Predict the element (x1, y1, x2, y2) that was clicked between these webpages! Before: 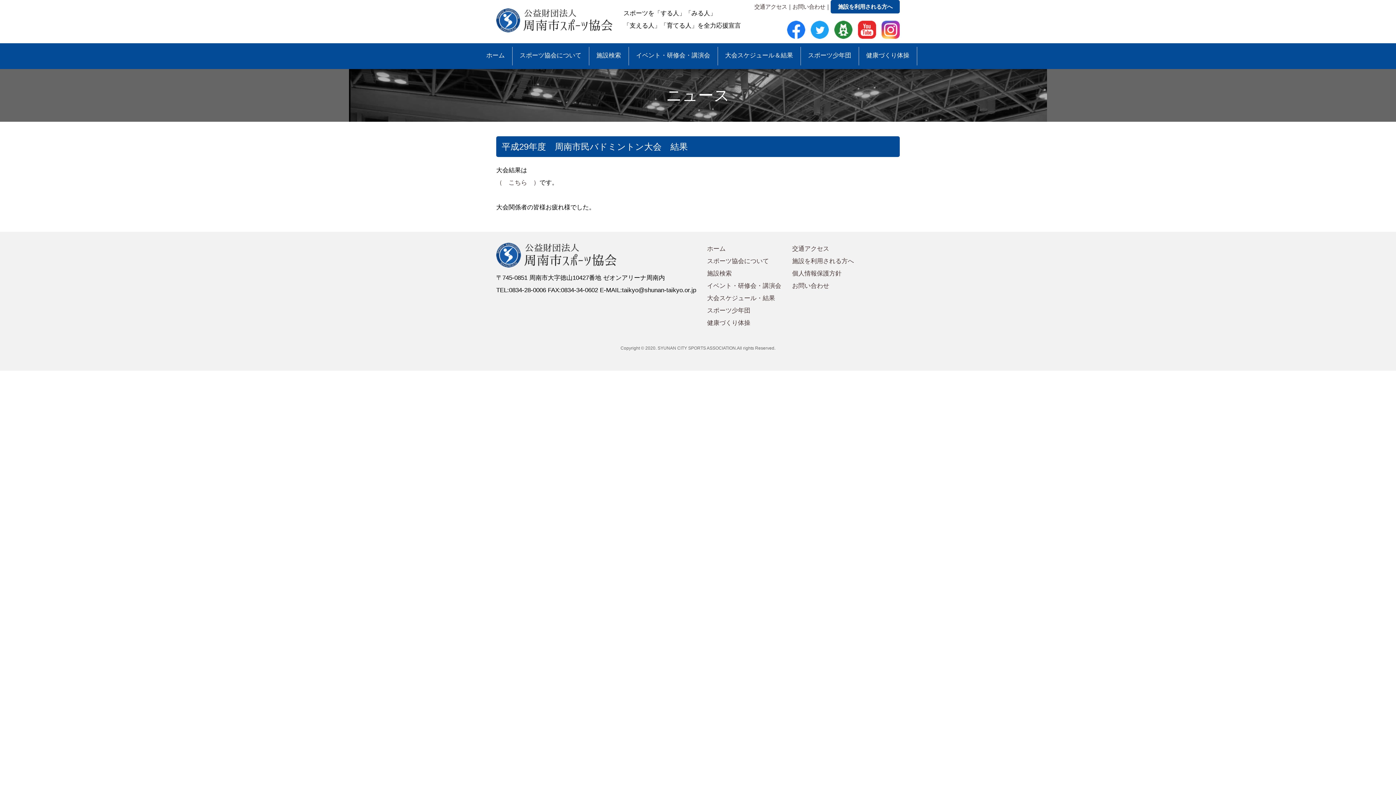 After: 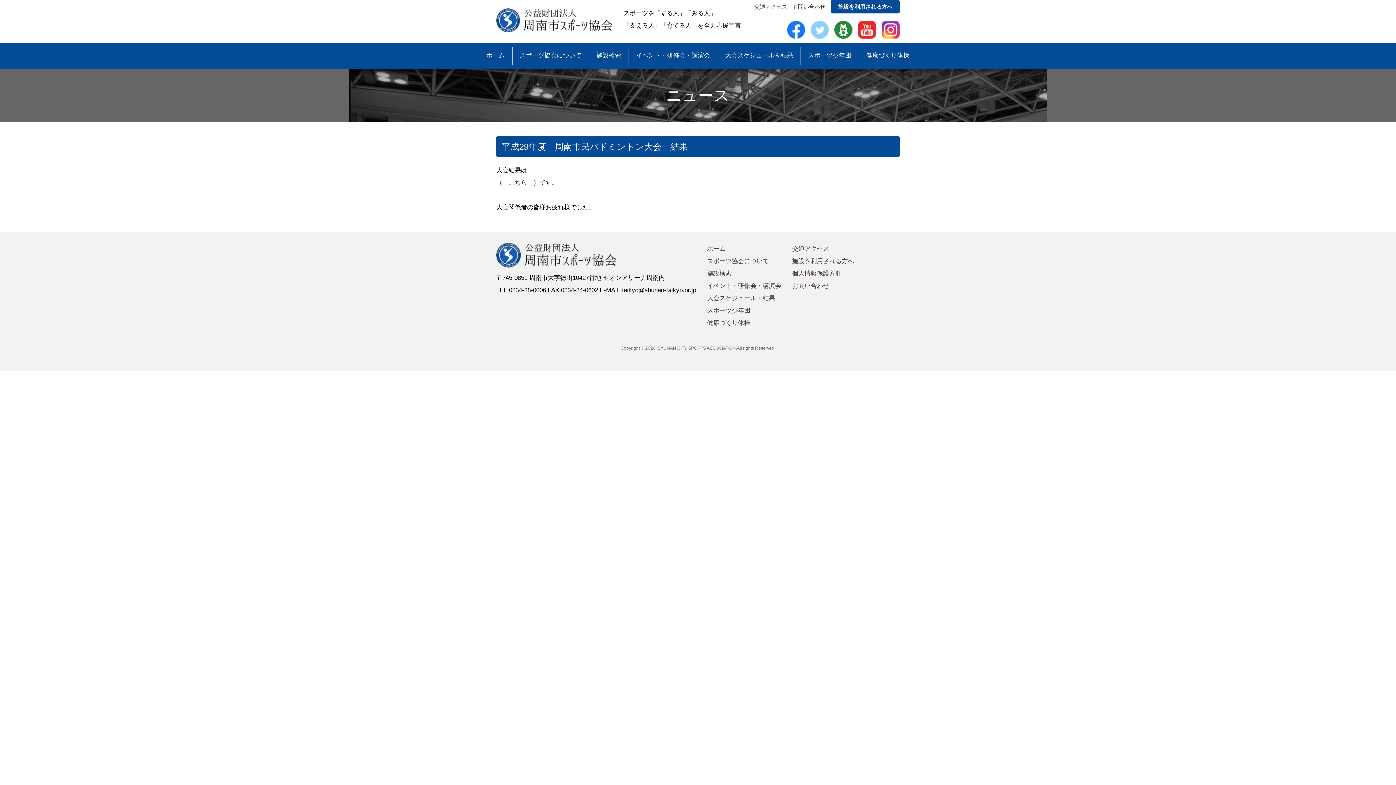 Action: bbox: (810, 33, 829, 40)